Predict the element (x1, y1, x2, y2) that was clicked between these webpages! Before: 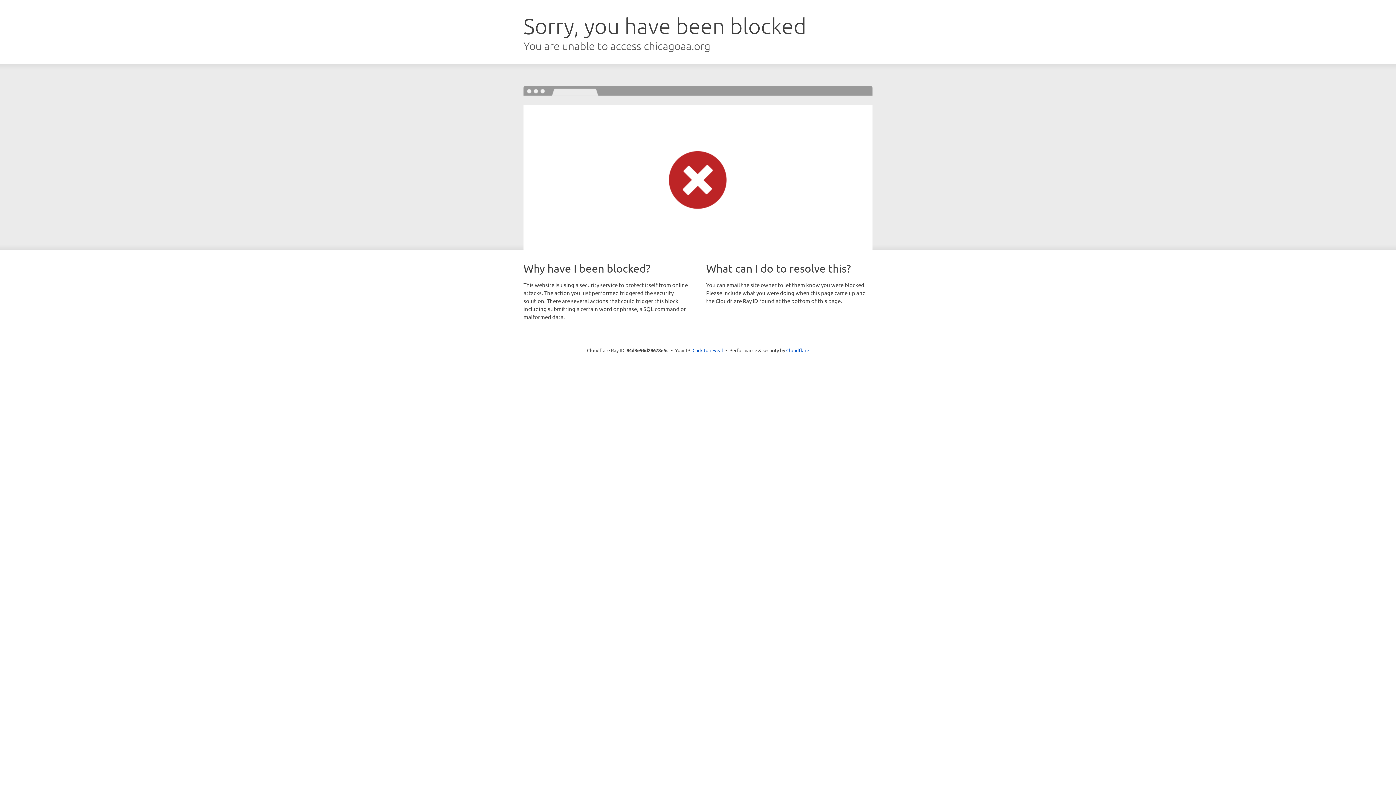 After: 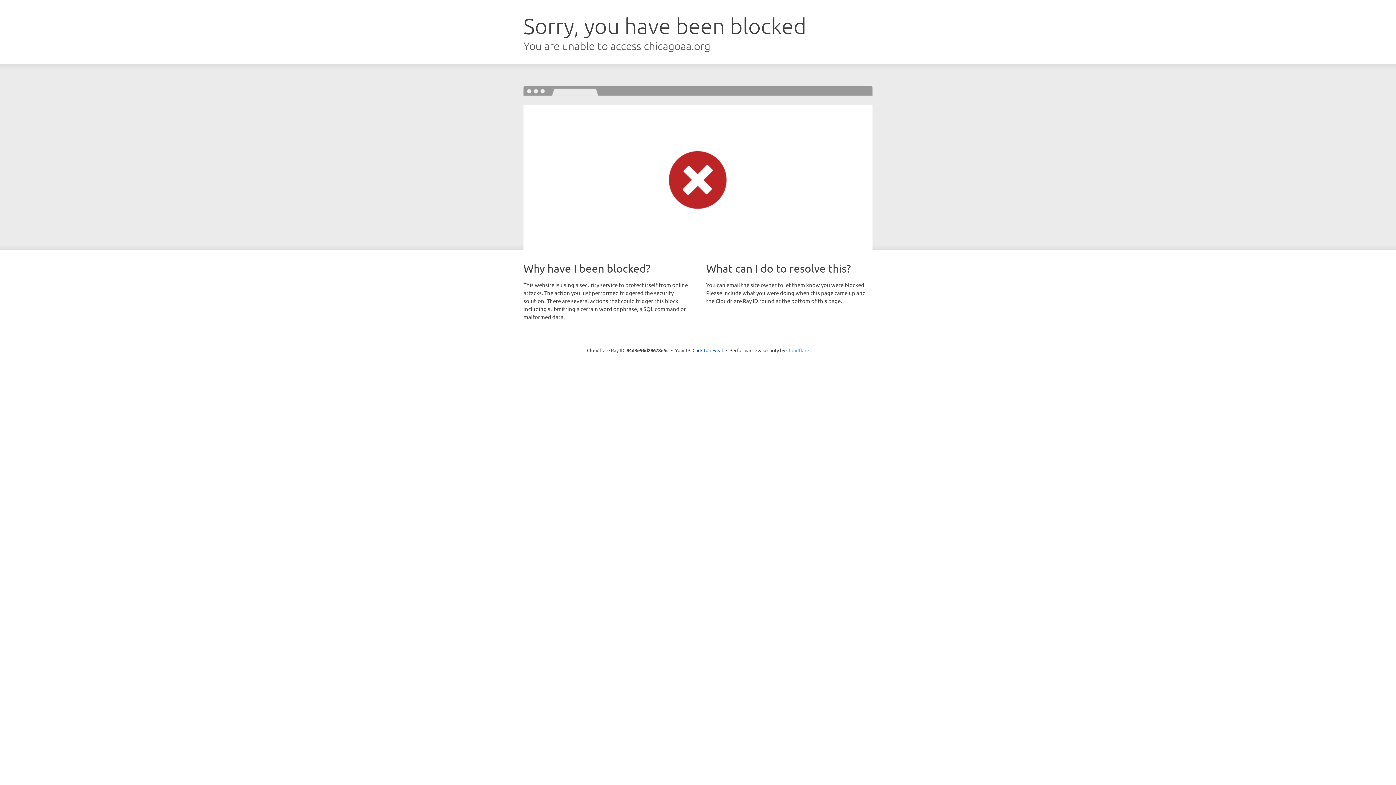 Action: bbox: (786, 347, 809, 353) label: Cloudflare